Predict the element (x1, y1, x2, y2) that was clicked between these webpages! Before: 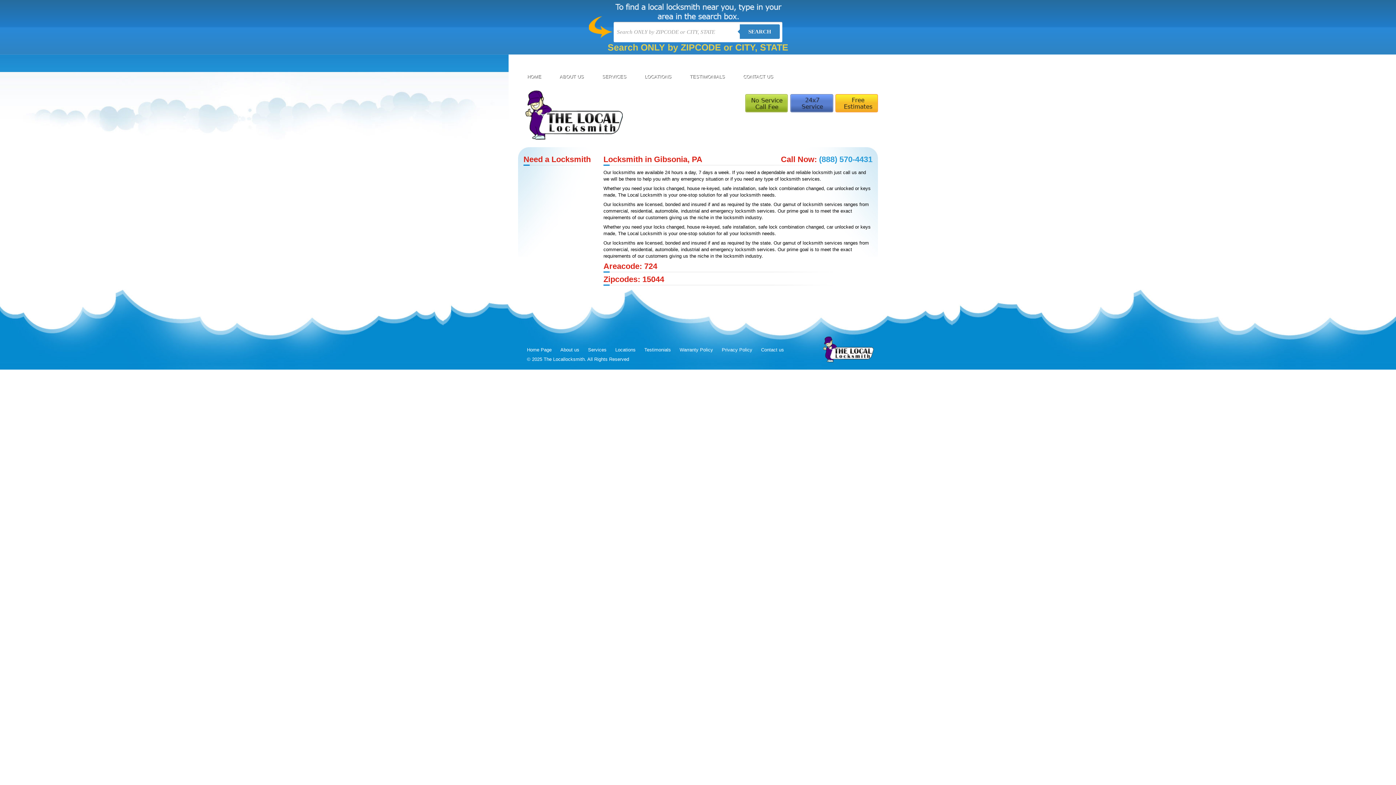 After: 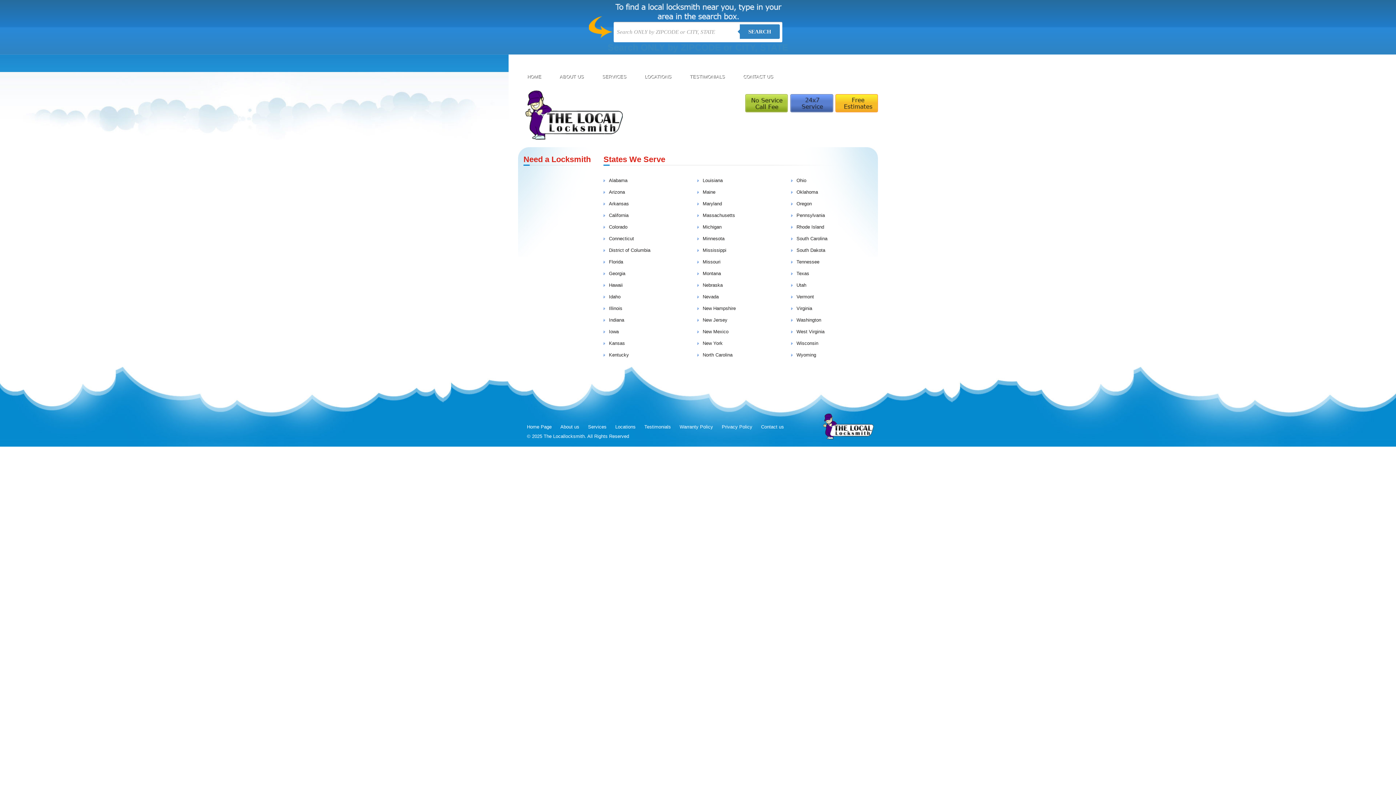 Action: label: Locations bbox: (611, 346, 640, 353)